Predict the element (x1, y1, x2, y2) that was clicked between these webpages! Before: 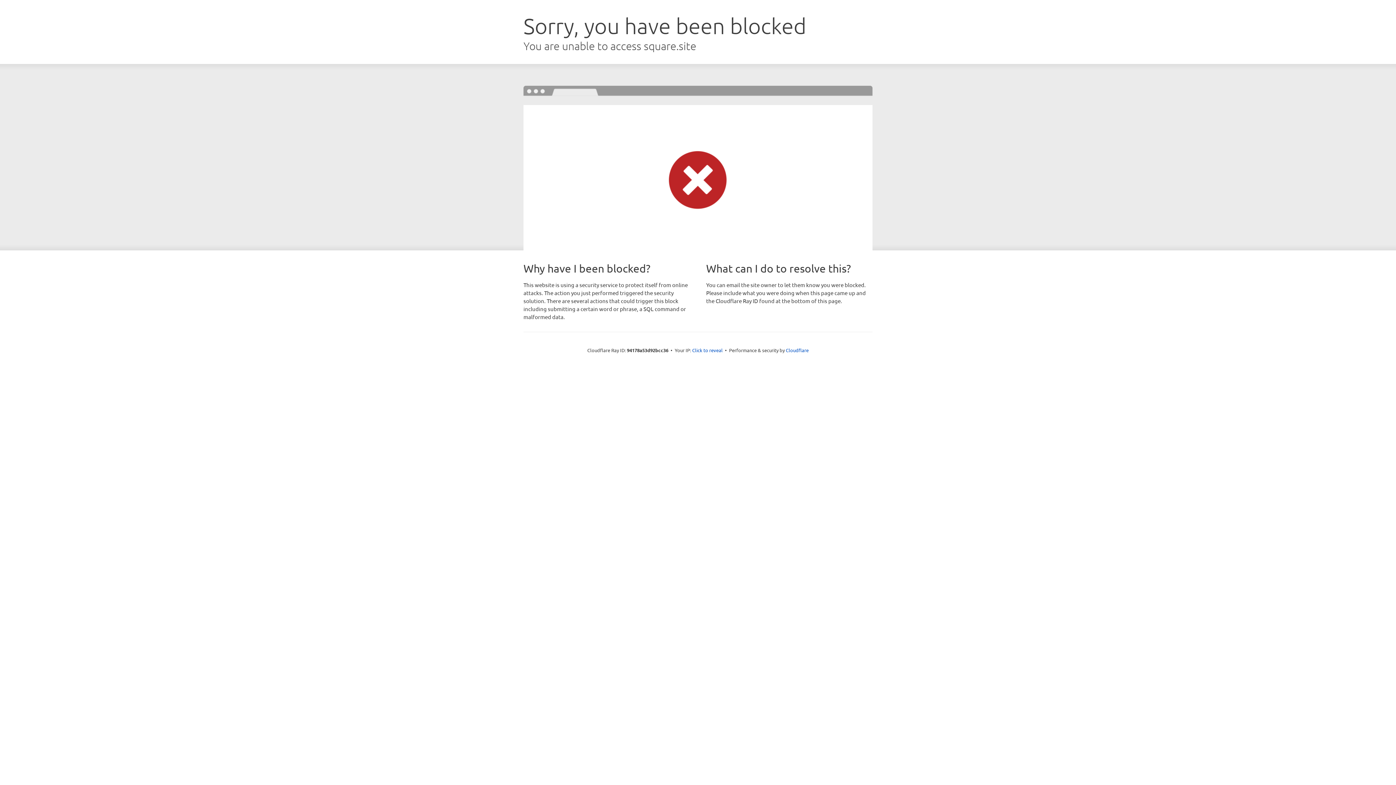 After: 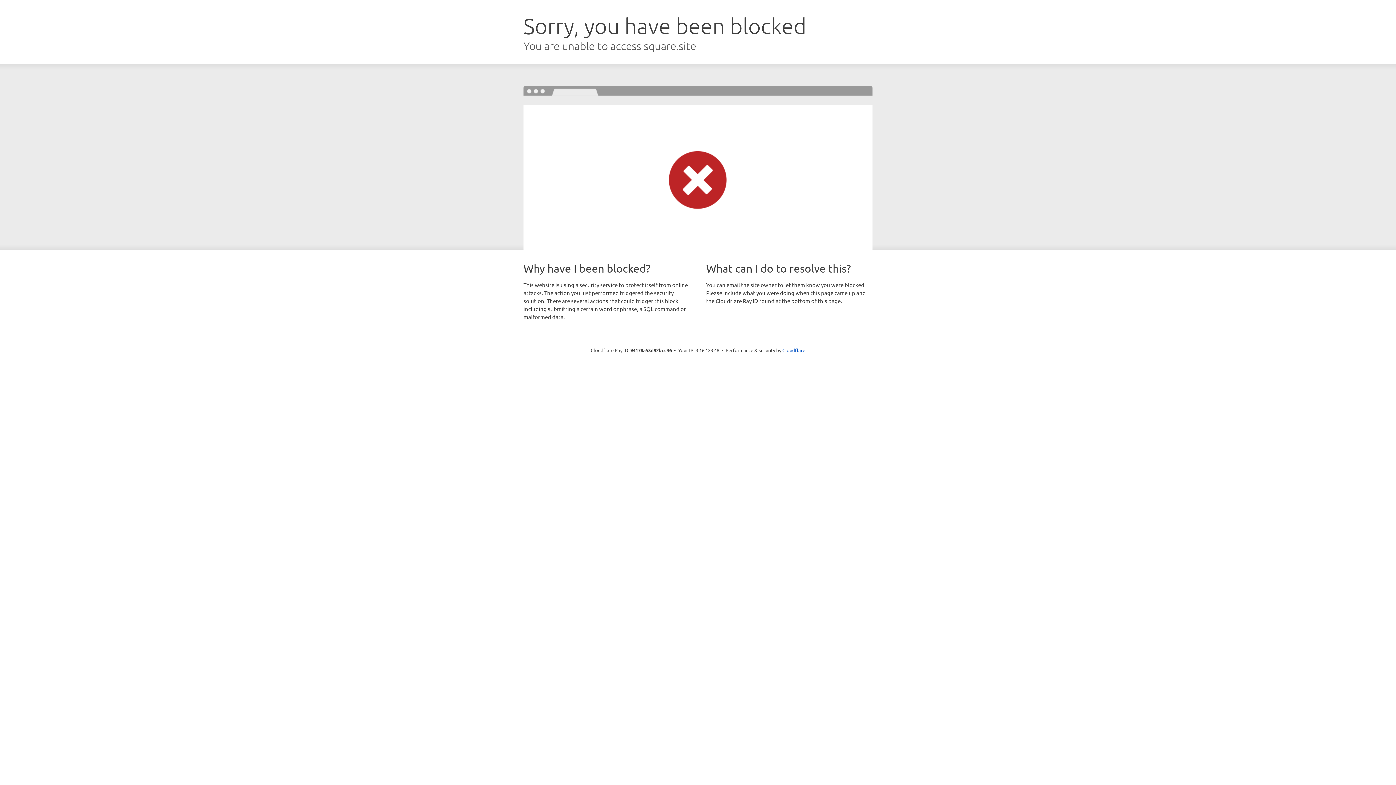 Action: bbox: (692, 346, 722, 353) label: Click to reveal